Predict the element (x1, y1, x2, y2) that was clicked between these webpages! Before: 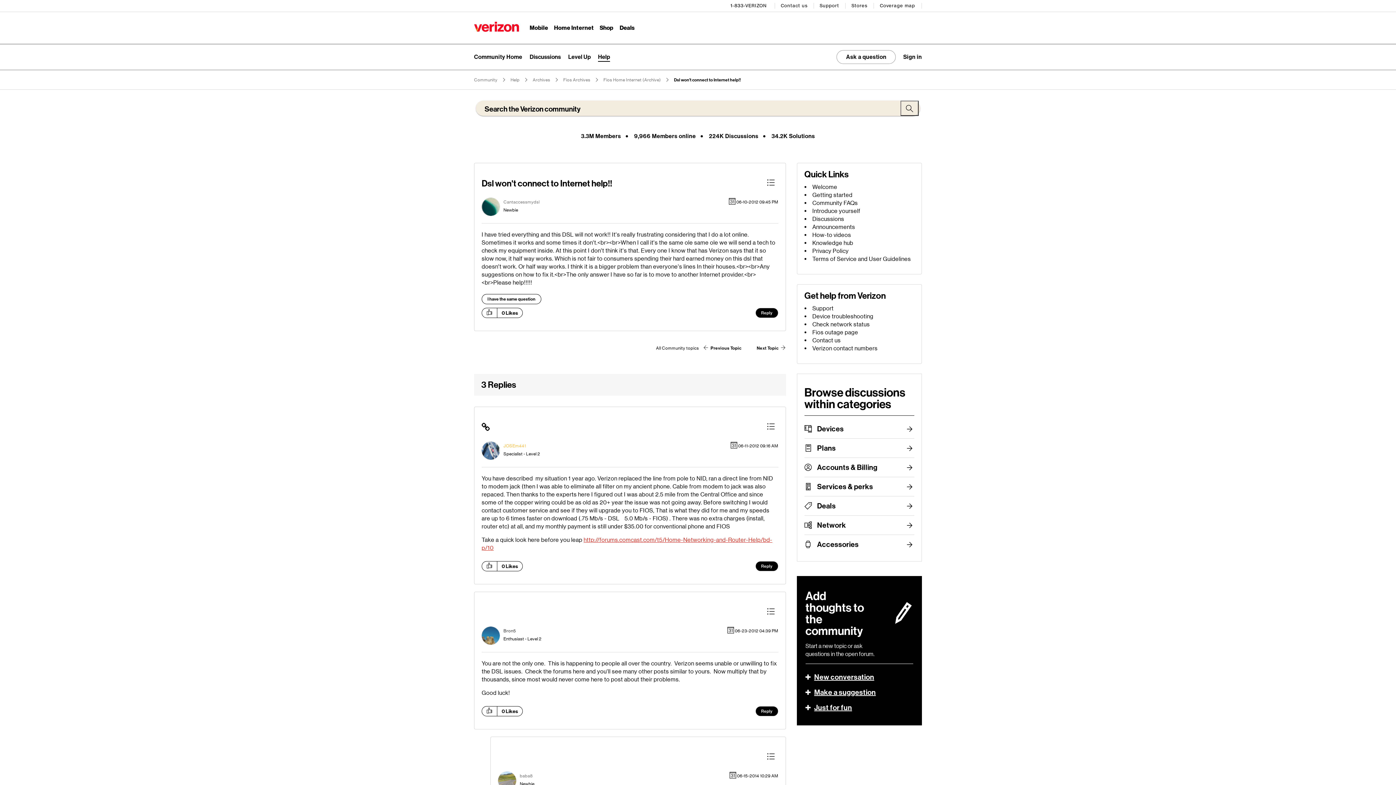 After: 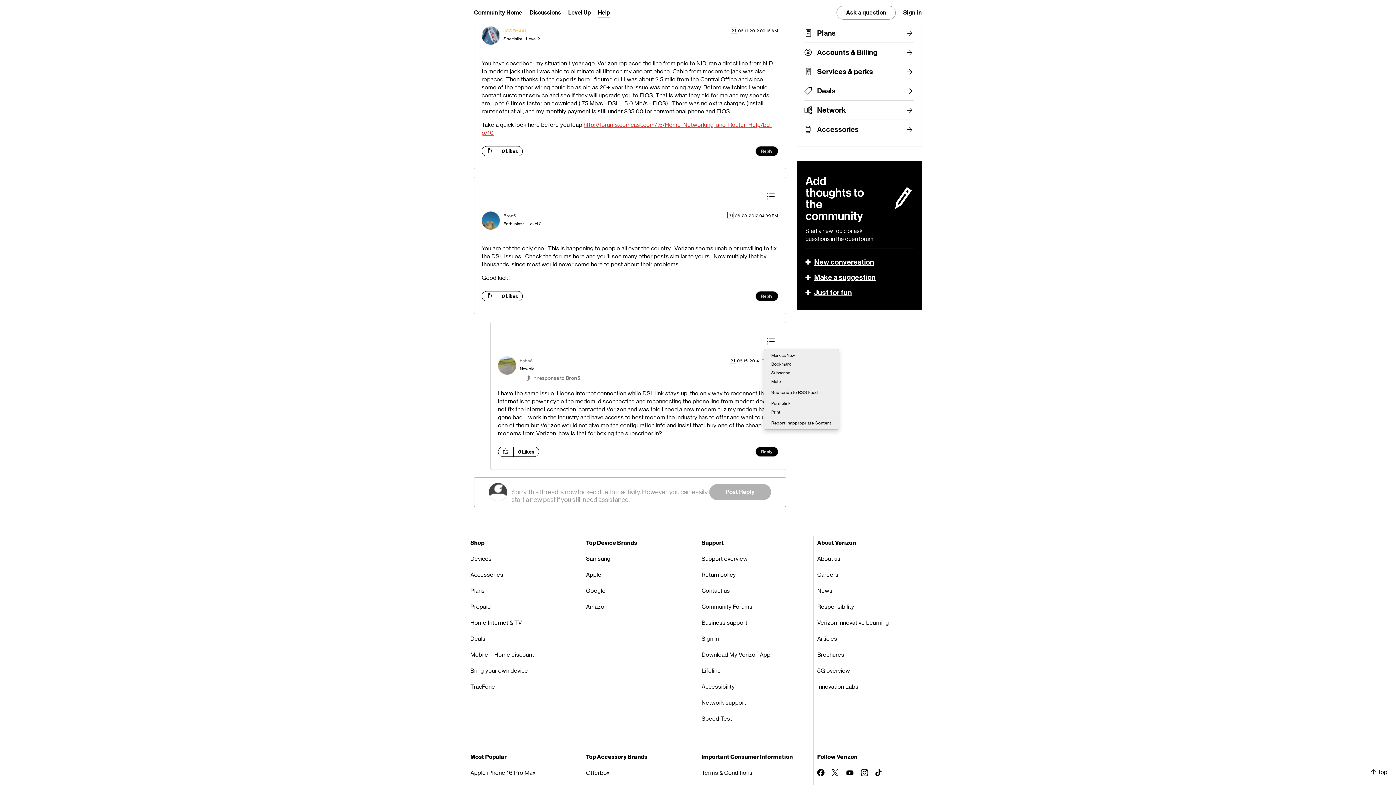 Action: label: Show comment option menu bbox: (763, 750, 778, 764)